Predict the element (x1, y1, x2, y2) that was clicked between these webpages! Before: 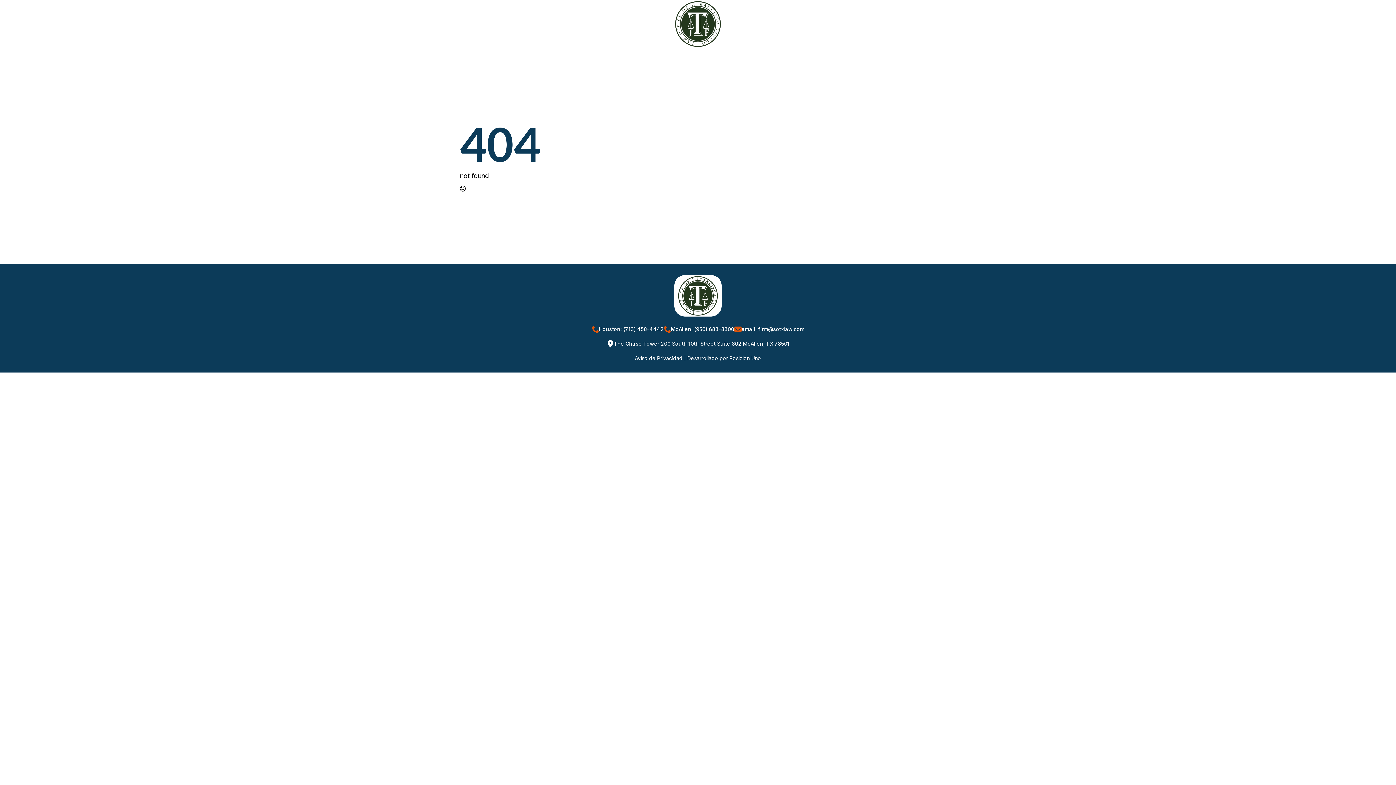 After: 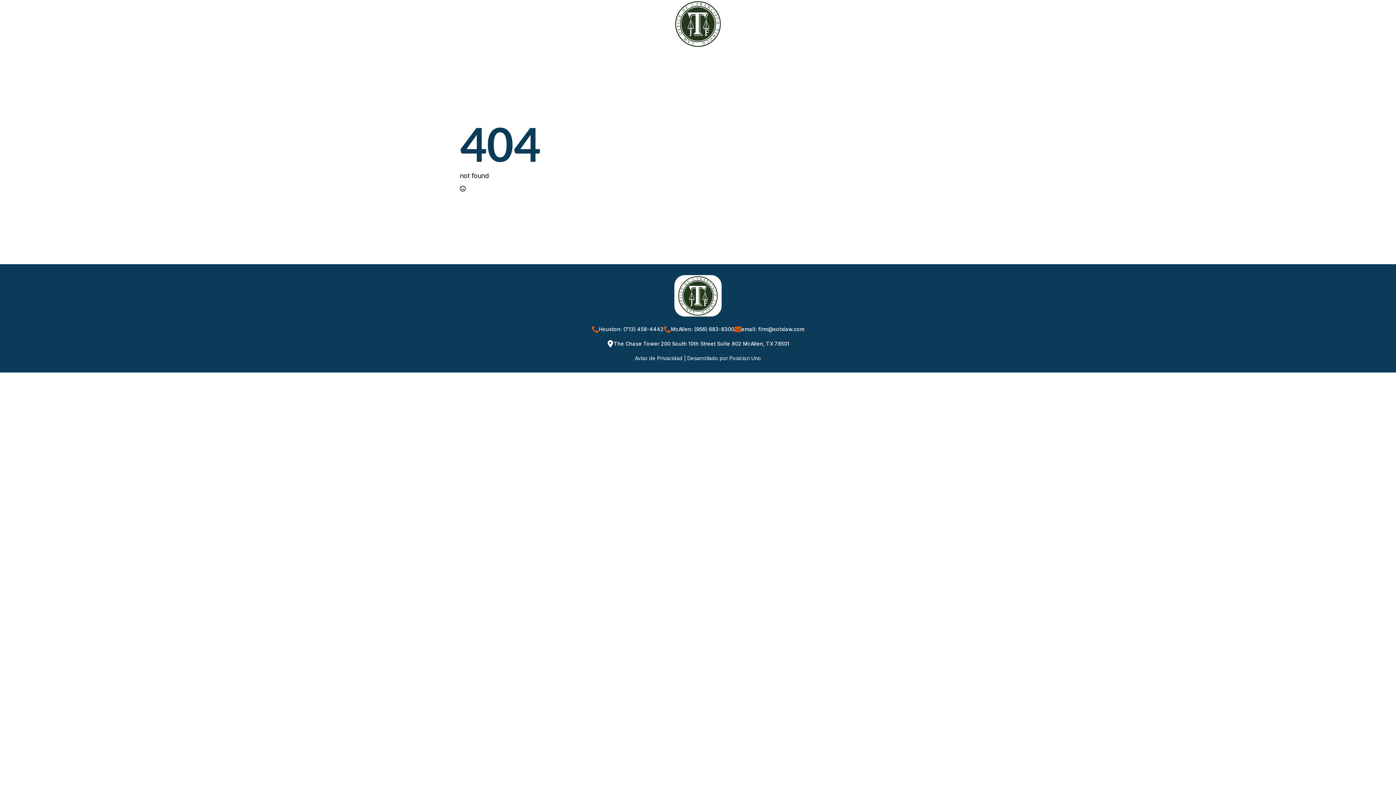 Action: label: email: firm@sotxlaw.com bbox: (734, 325, 804, 332)